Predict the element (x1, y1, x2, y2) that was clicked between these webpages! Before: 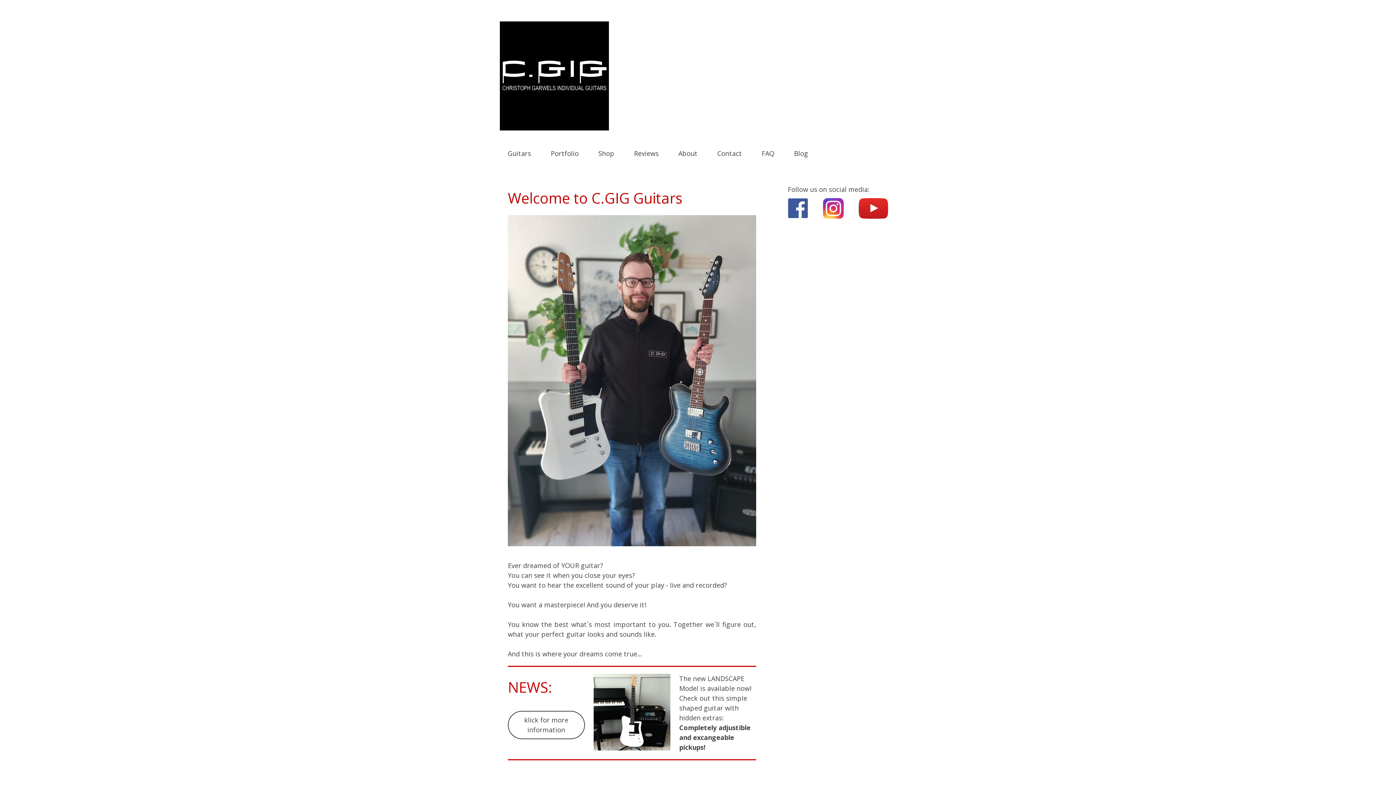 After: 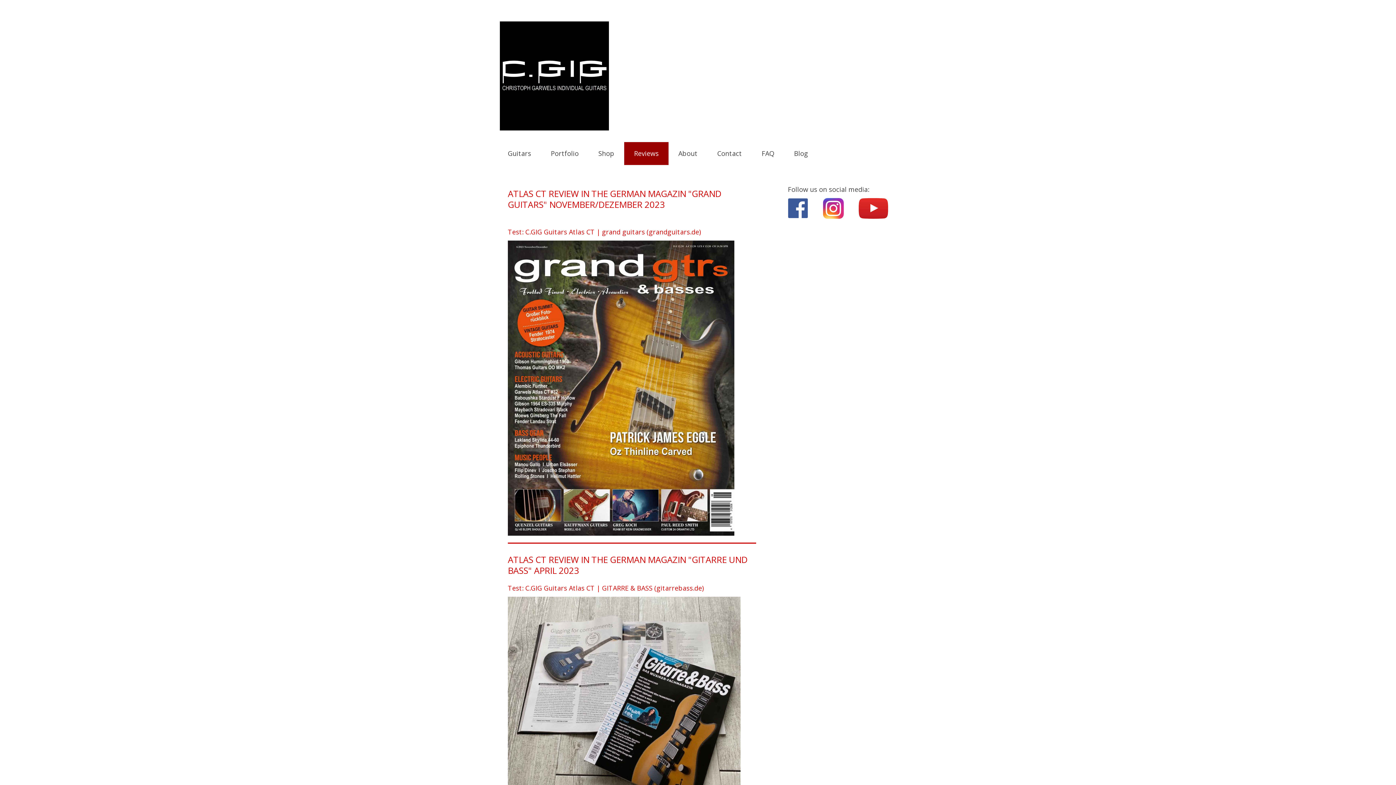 Action: label: Reviews bbox: (624, 142, 668, 165)